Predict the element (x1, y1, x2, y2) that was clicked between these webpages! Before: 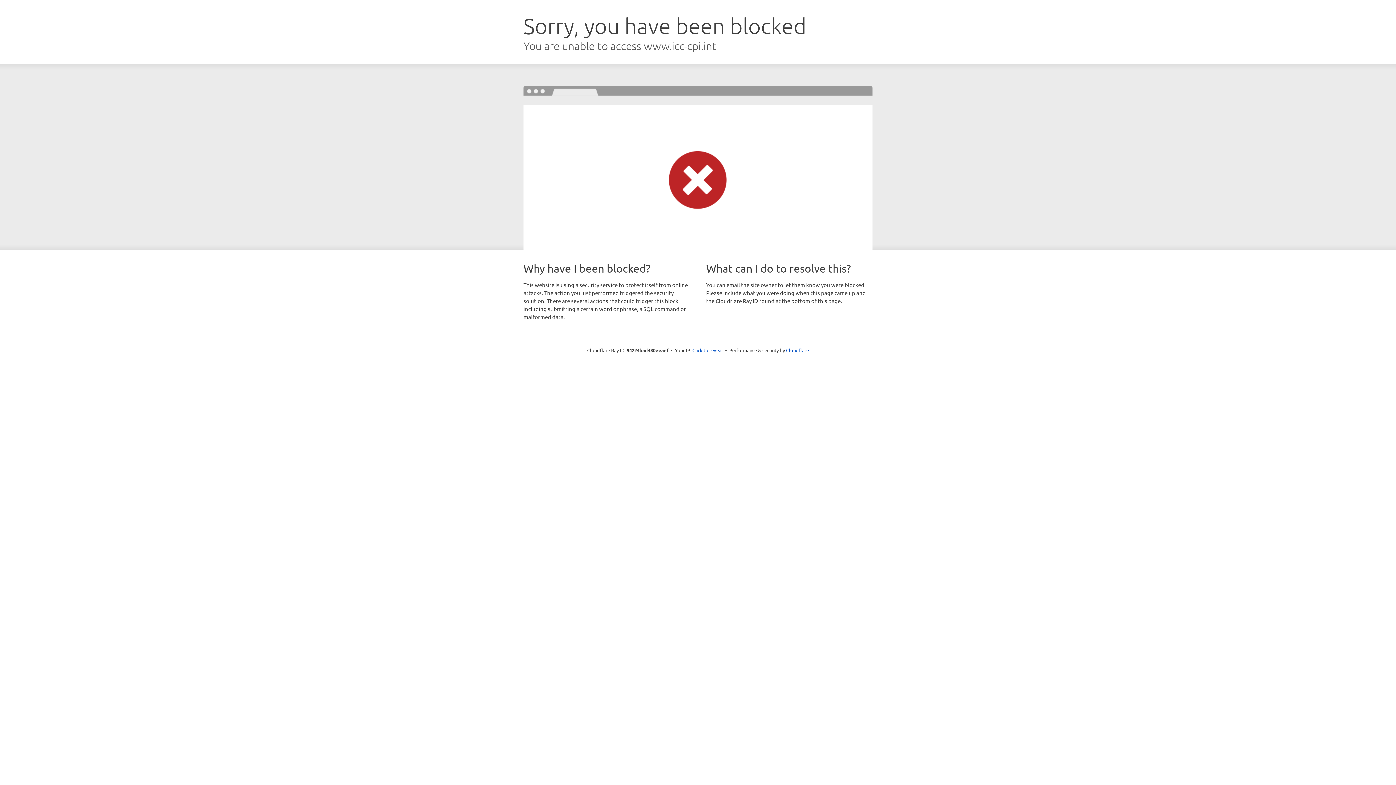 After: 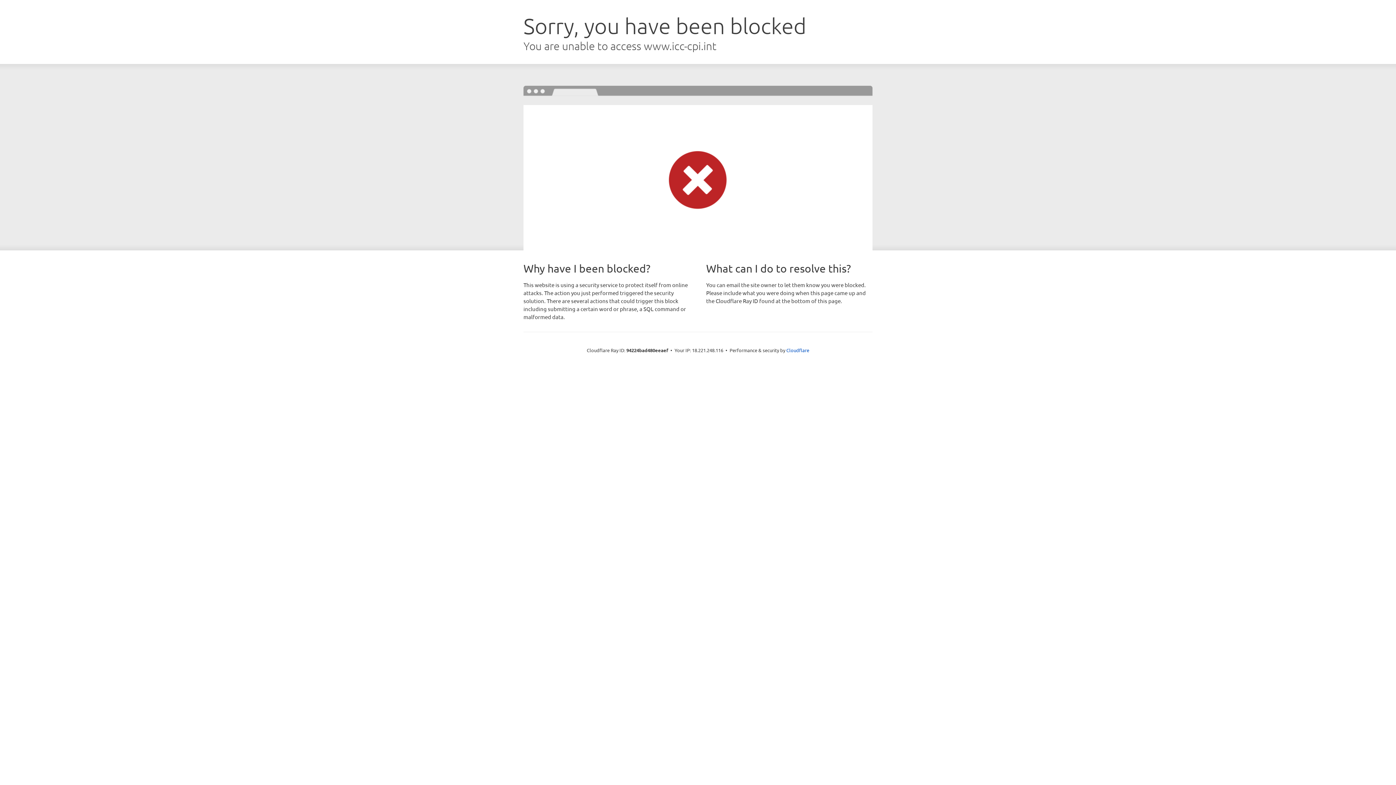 Action: bbox: (692, 346, 723, 353) label: Click to reveal